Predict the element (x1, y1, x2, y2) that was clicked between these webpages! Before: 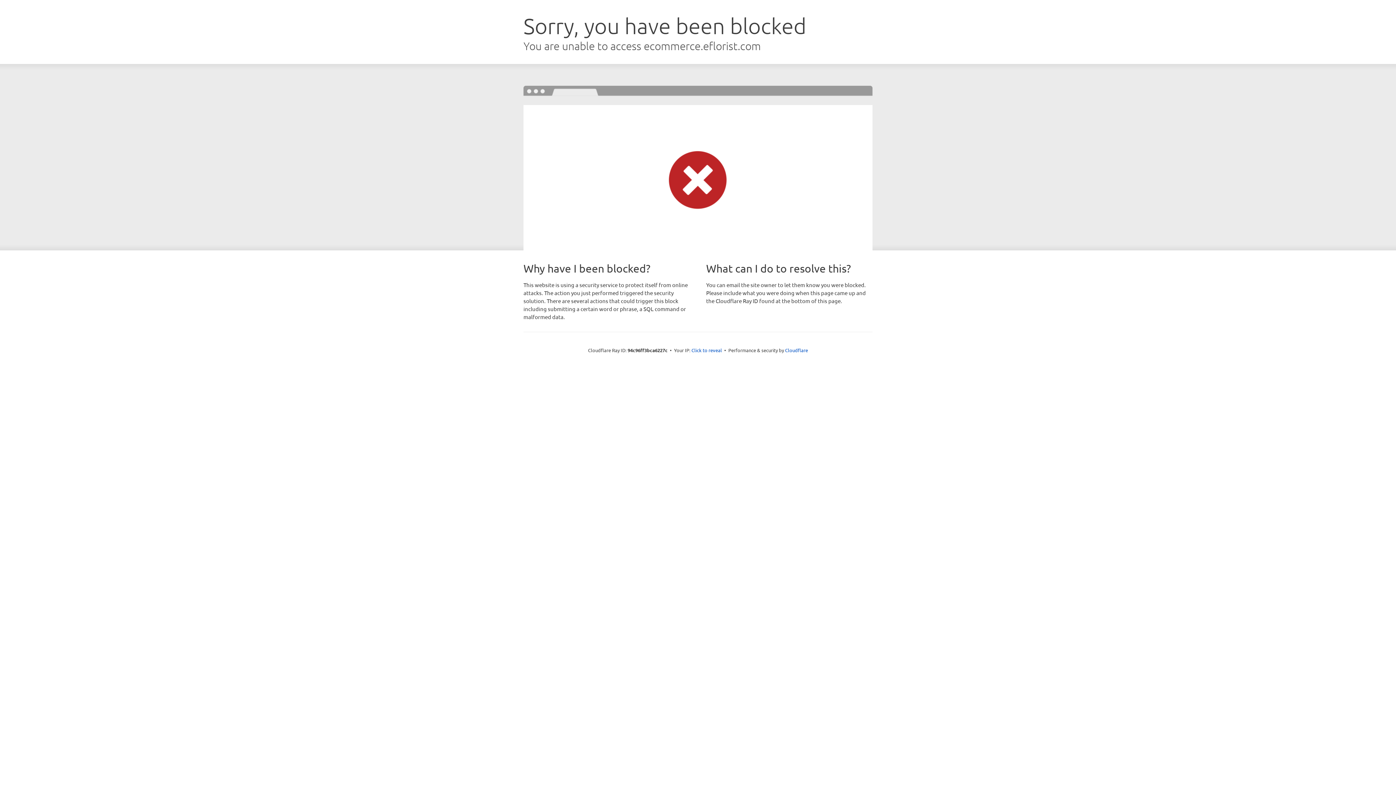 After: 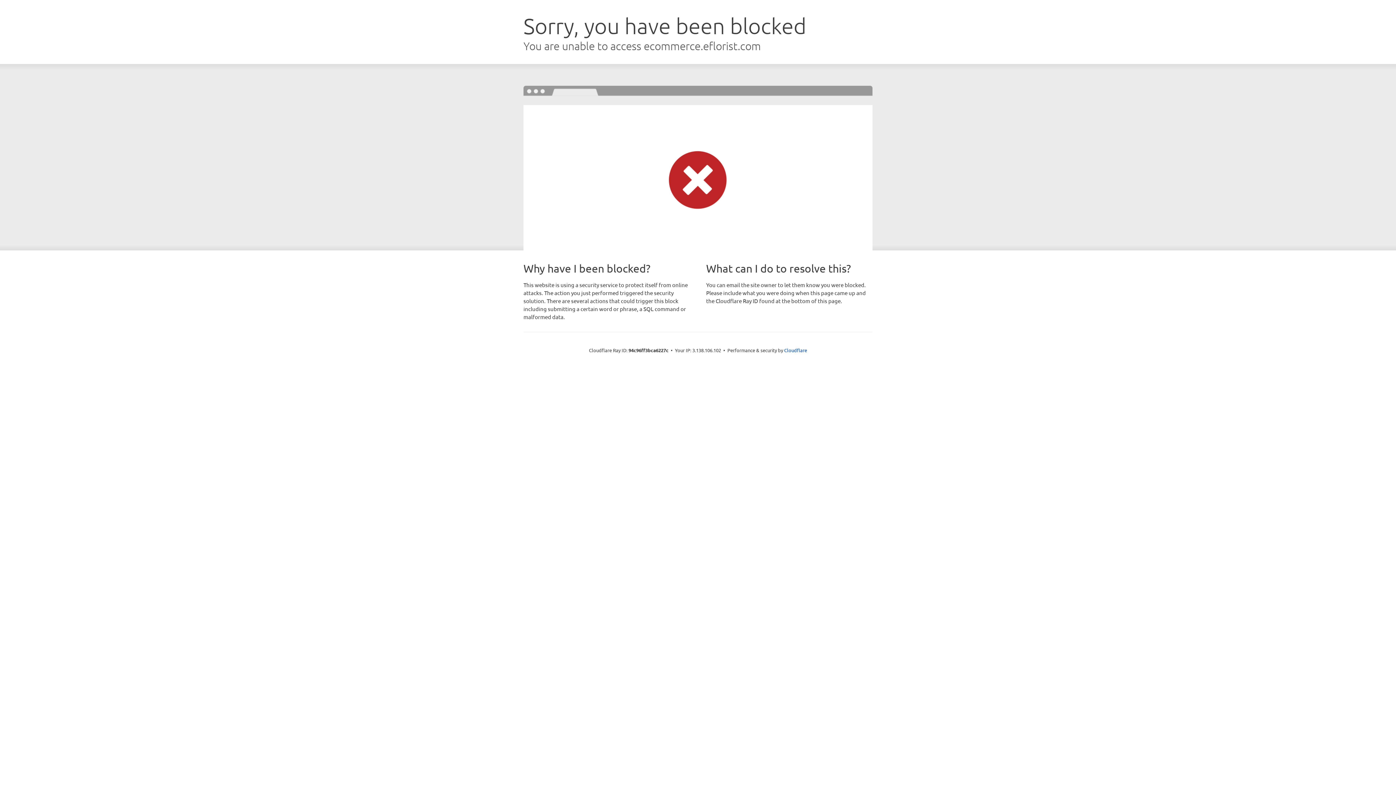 Action: label: Click to reveal bbox: (691, 346, 722, 353)